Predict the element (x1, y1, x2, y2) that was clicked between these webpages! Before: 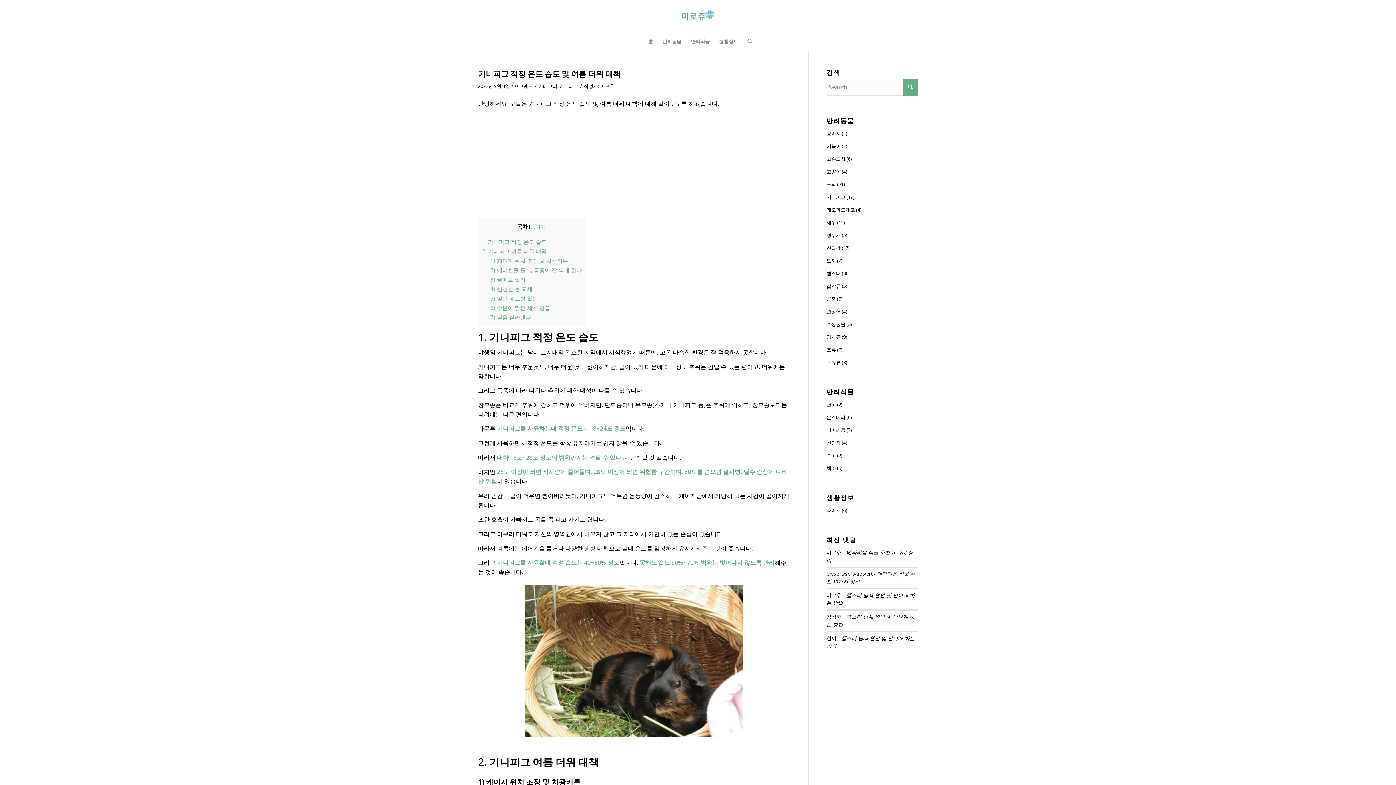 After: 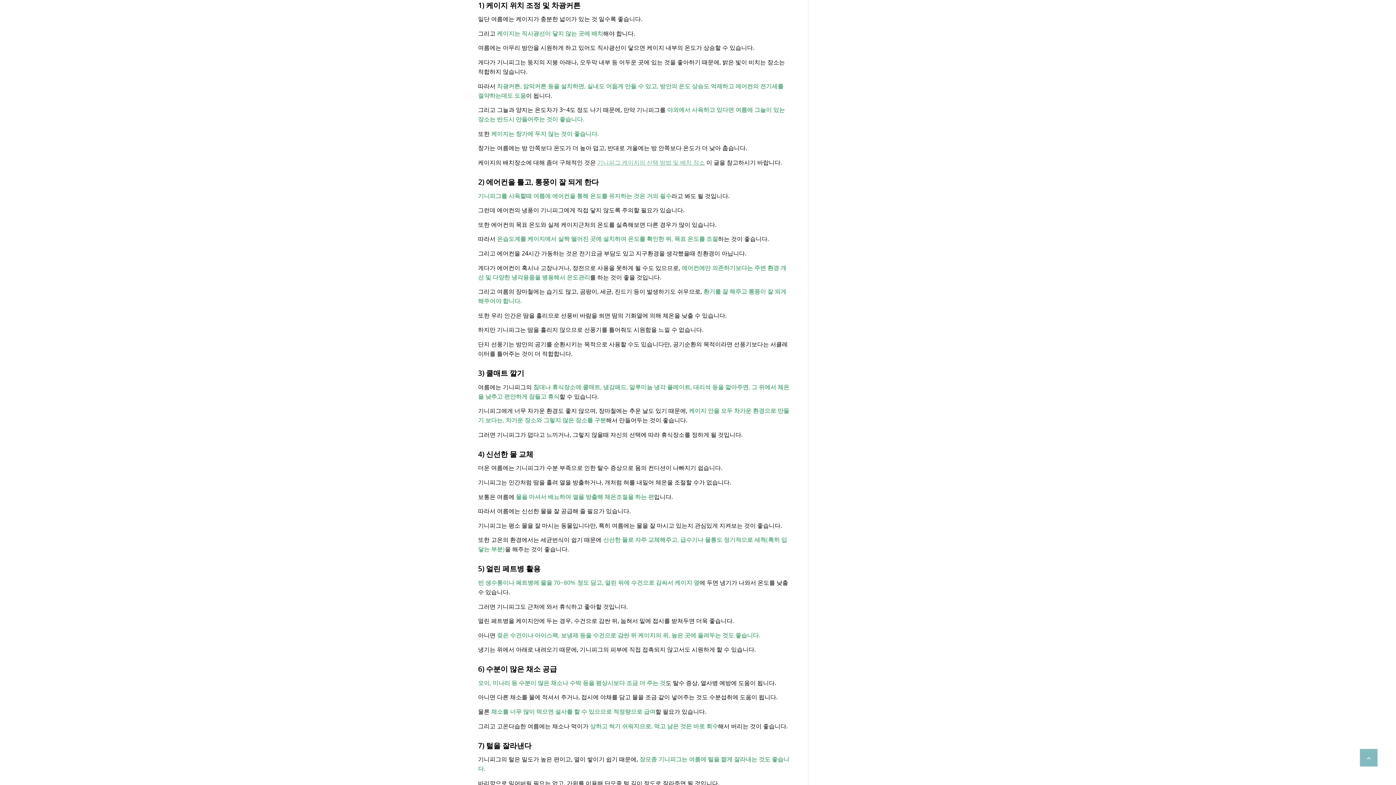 Action: bbox: (490, 257, 568, 264) label: 1) 케이지 위치 조정 및 차광커튼